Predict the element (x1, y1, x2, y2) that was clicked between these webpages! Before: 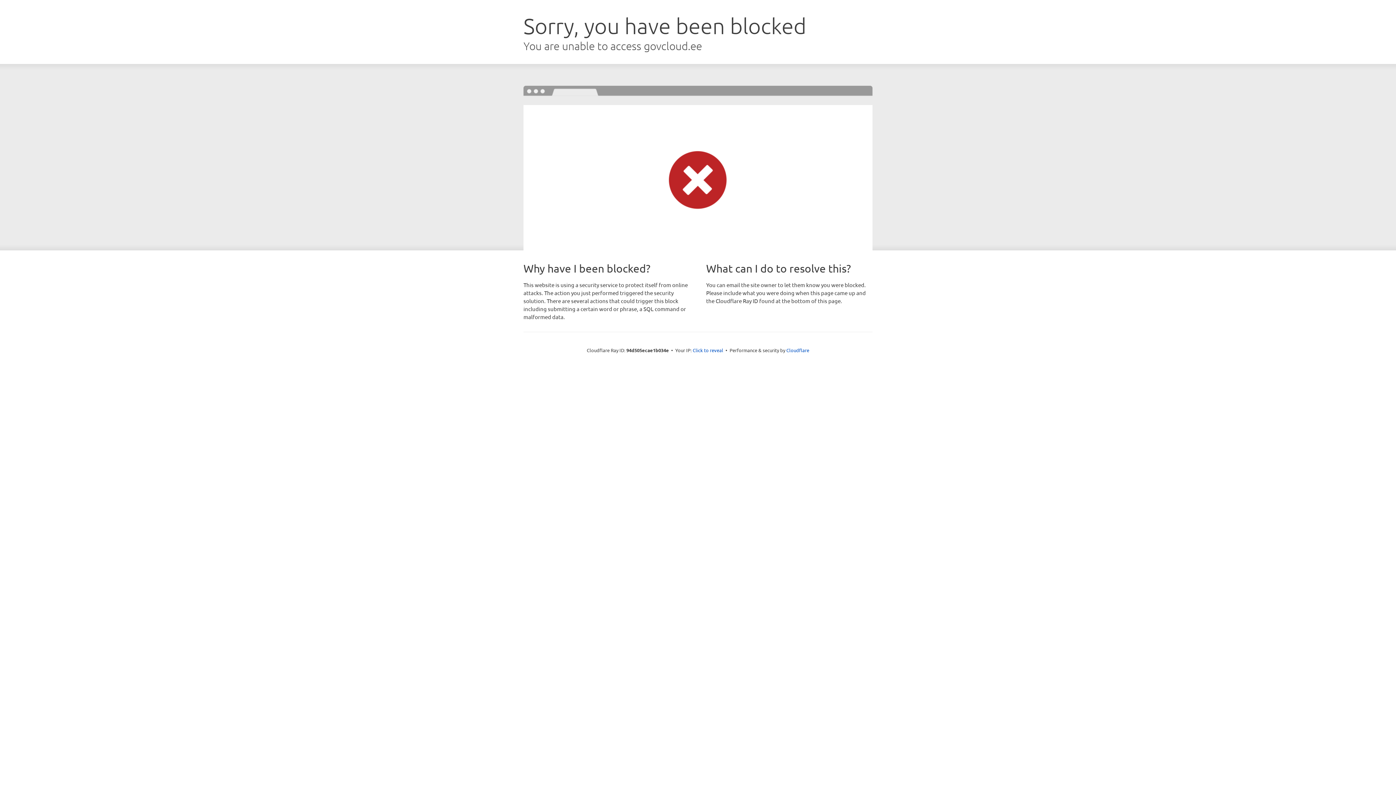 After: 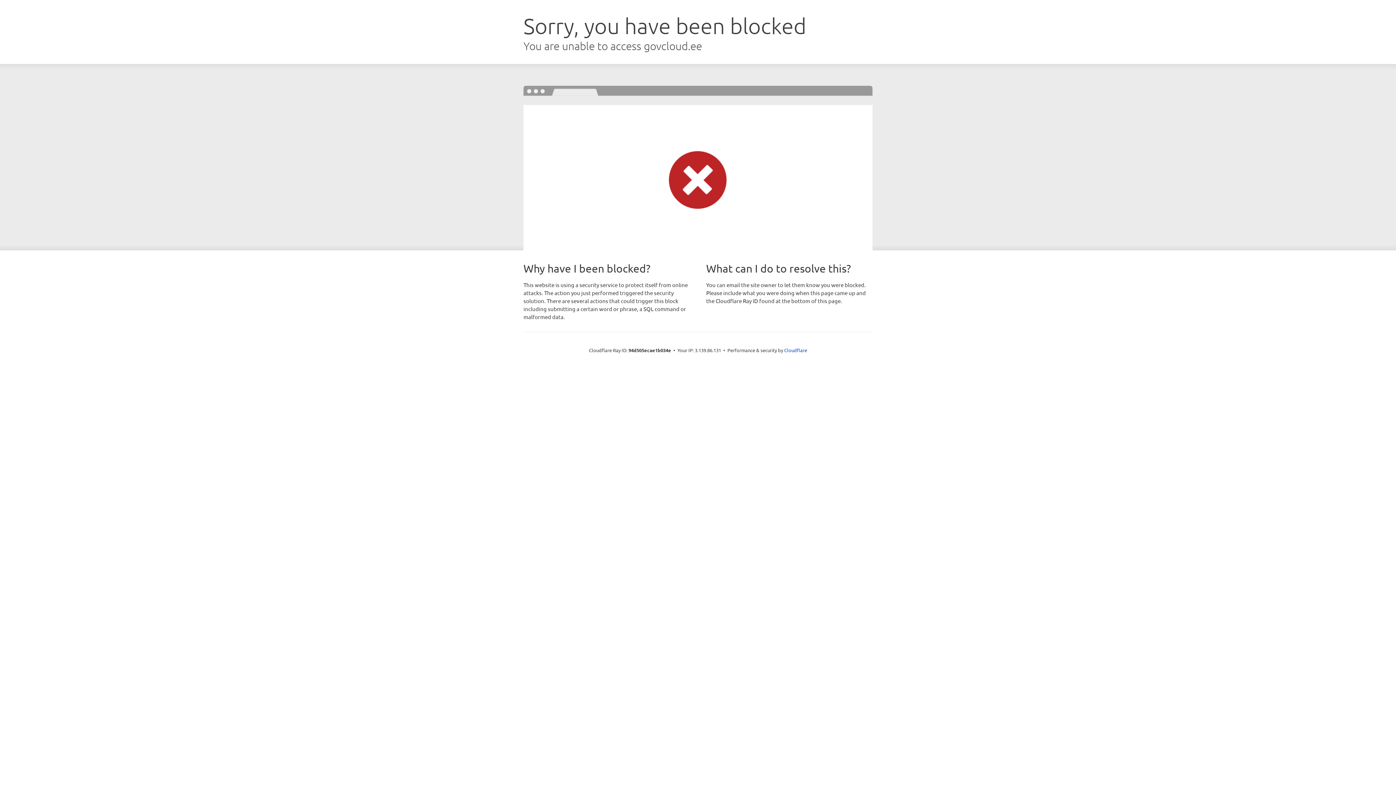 Action: label: Click to reveal bbox: (692, 346, 723, 353)